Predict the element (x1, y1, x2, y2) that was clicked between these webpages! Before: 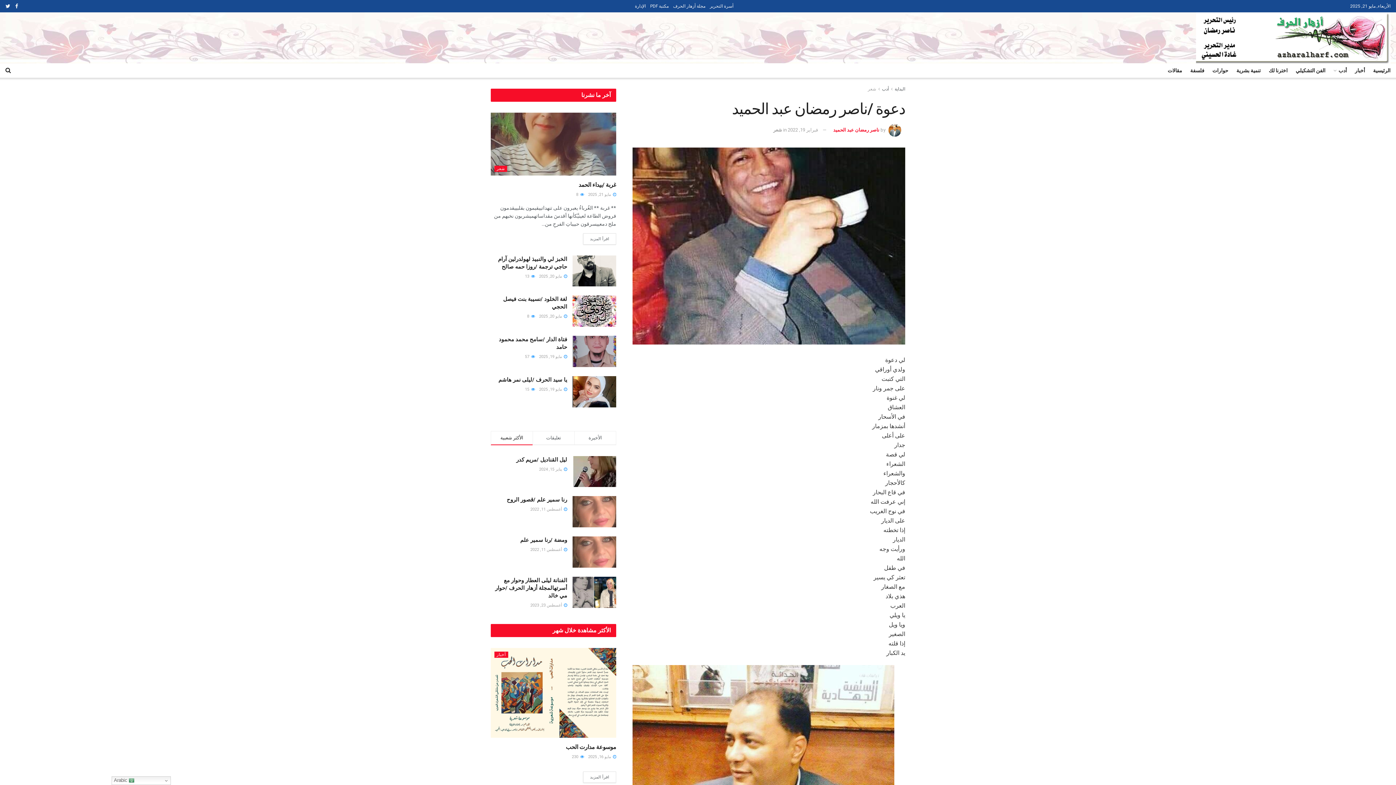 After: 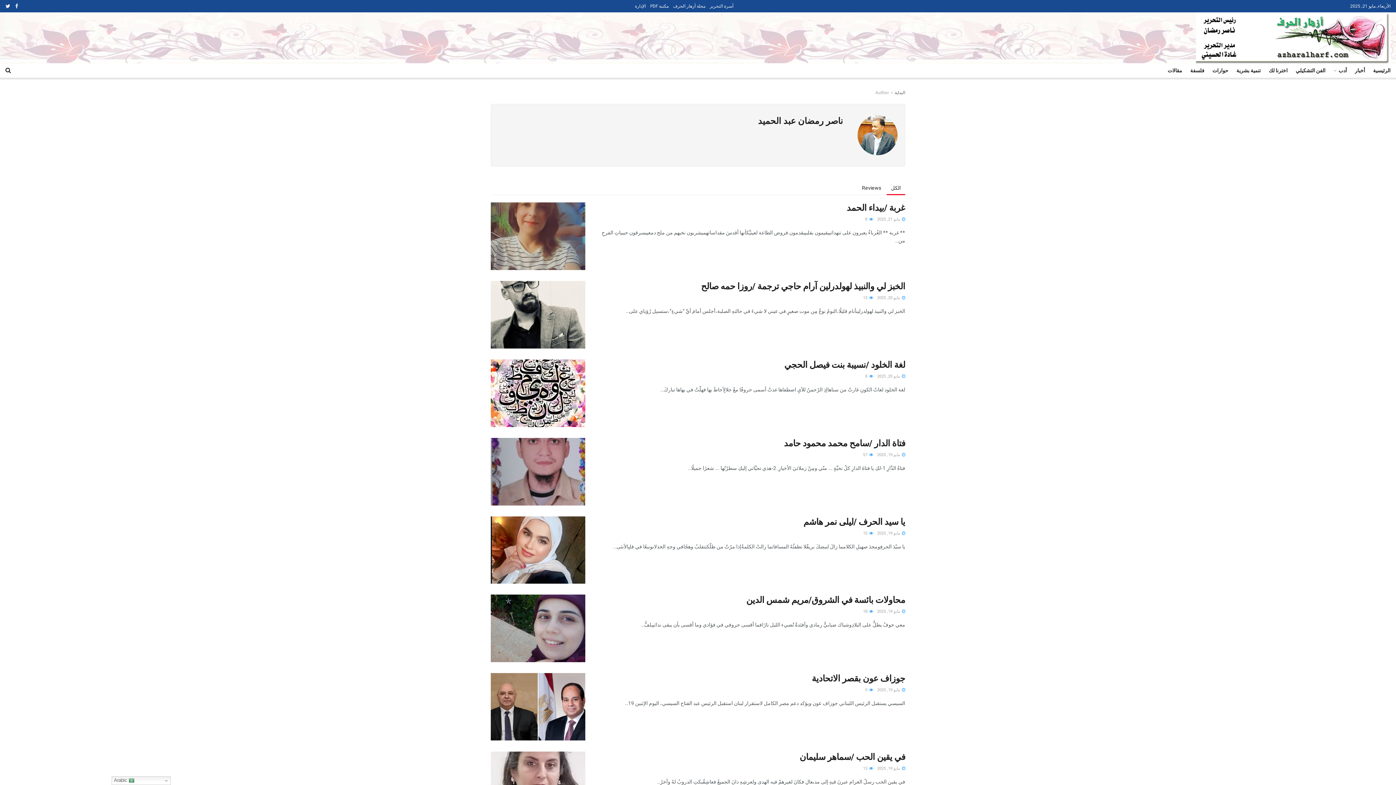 Action: label: ناصر رمضان عبد الحميد bbox: (833, 127, 879, 132)